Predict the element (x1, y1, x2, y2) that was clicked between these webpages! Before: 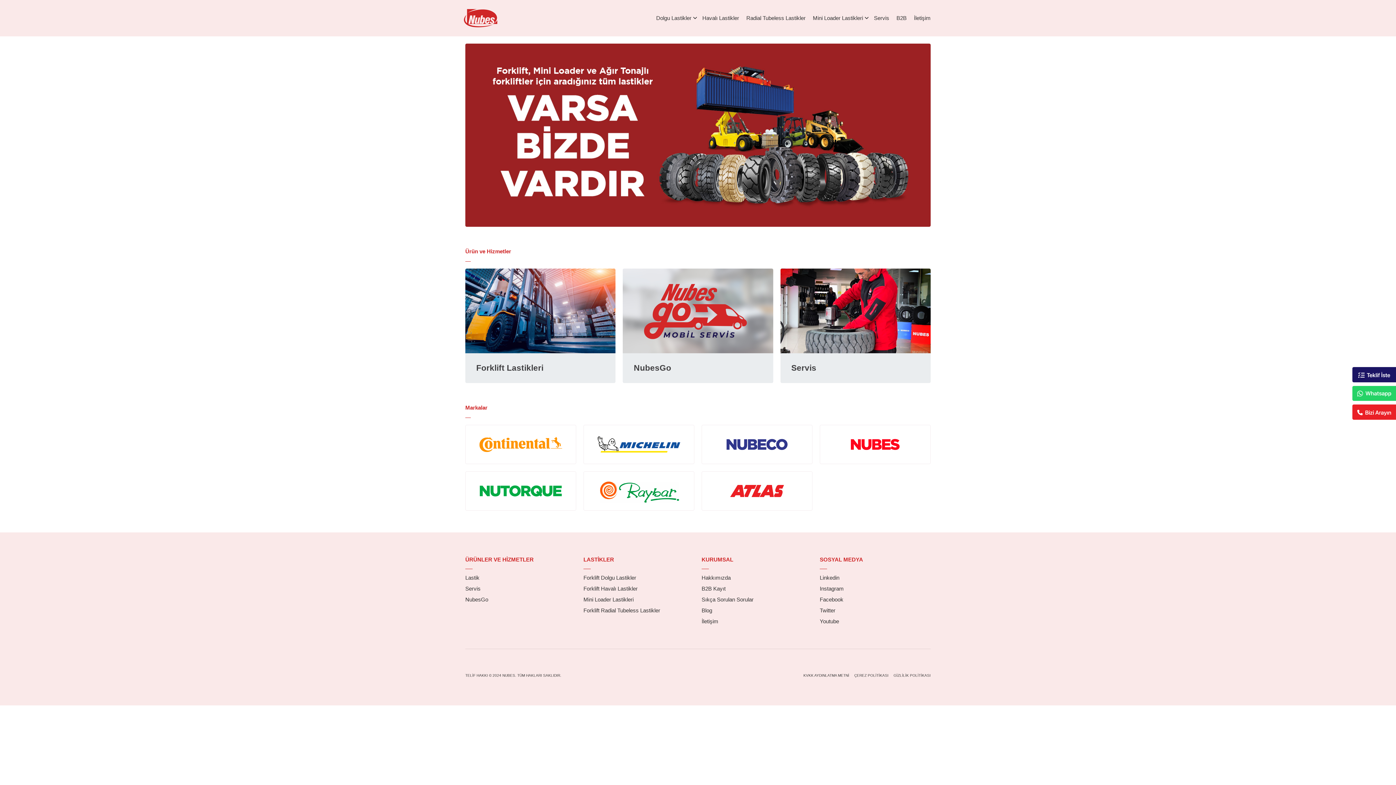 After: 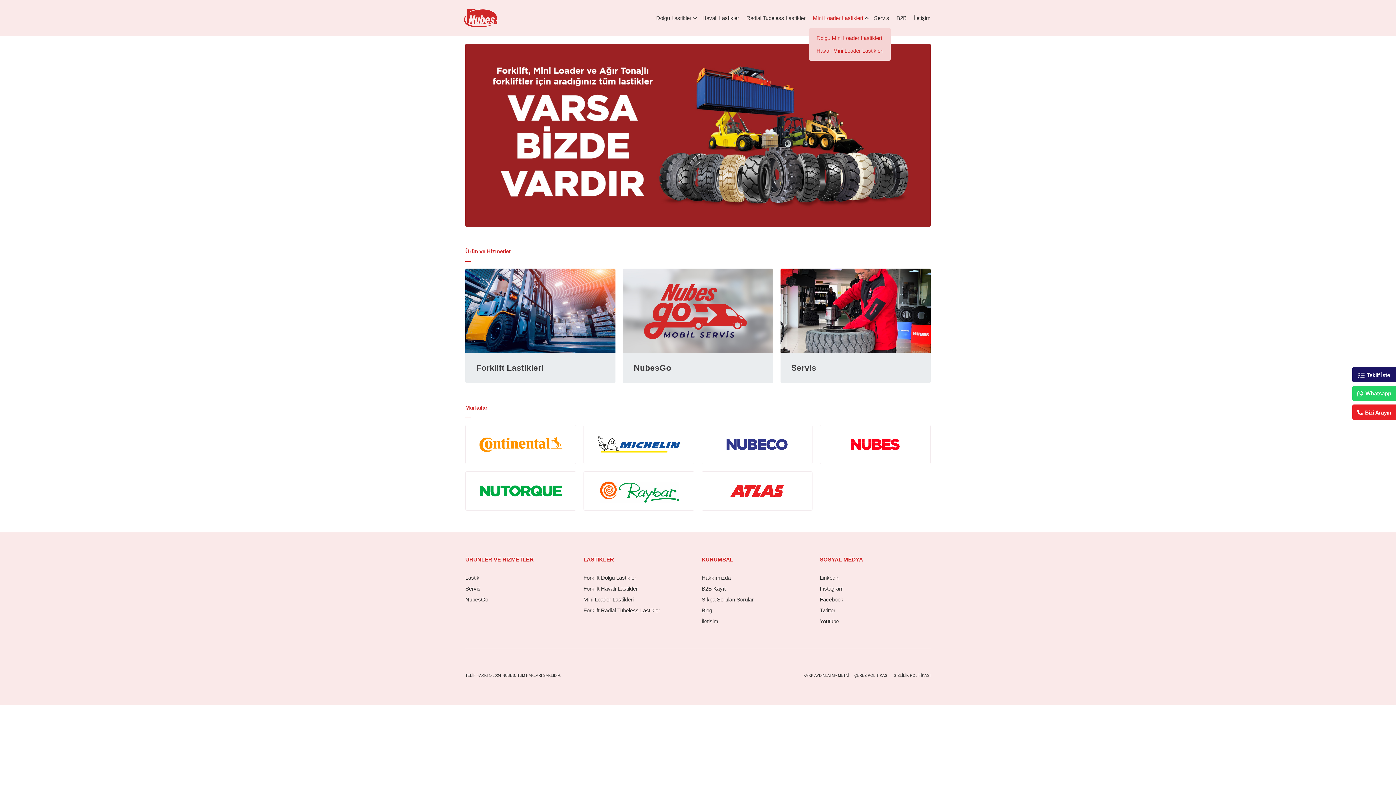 Action: bbox: (809, 15, 866, 20) label: Mini Loader Lastikleri